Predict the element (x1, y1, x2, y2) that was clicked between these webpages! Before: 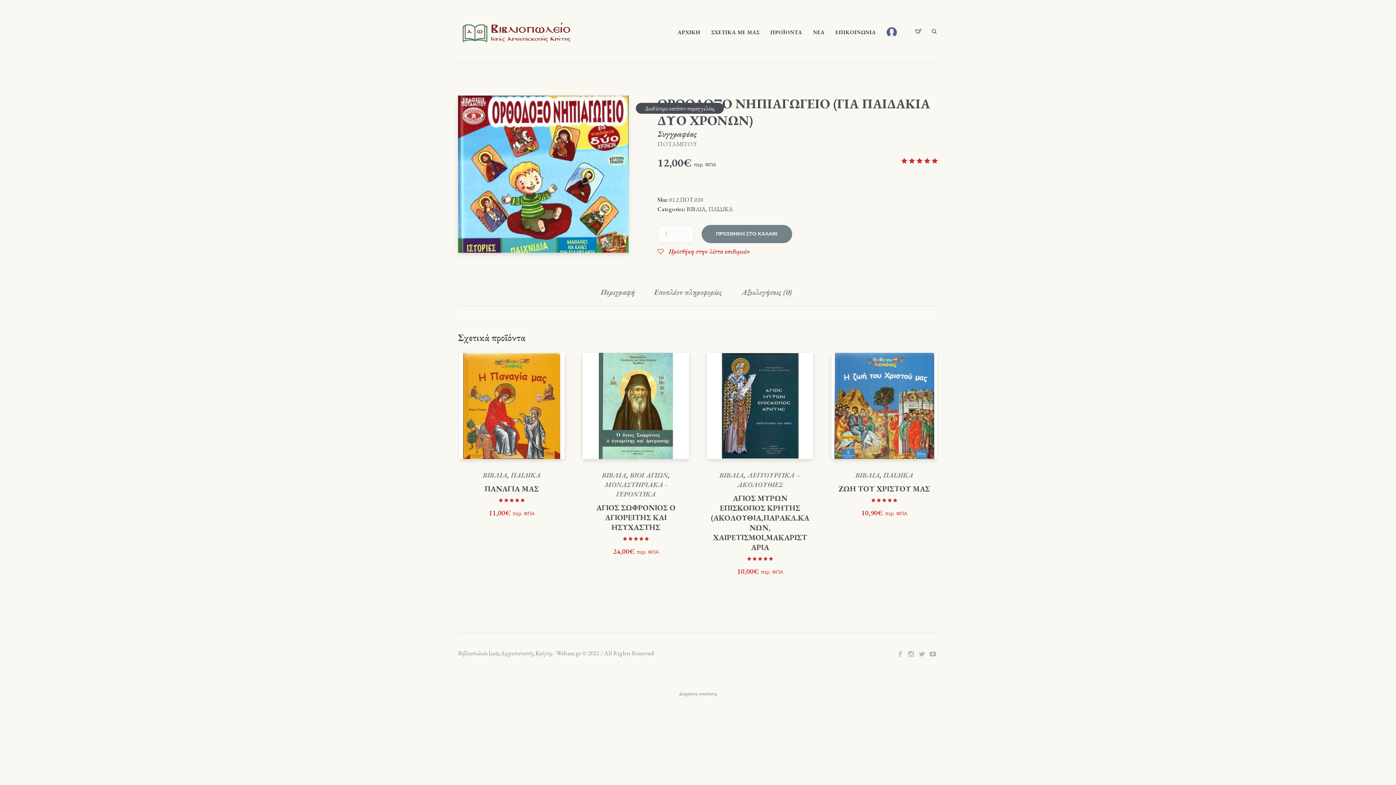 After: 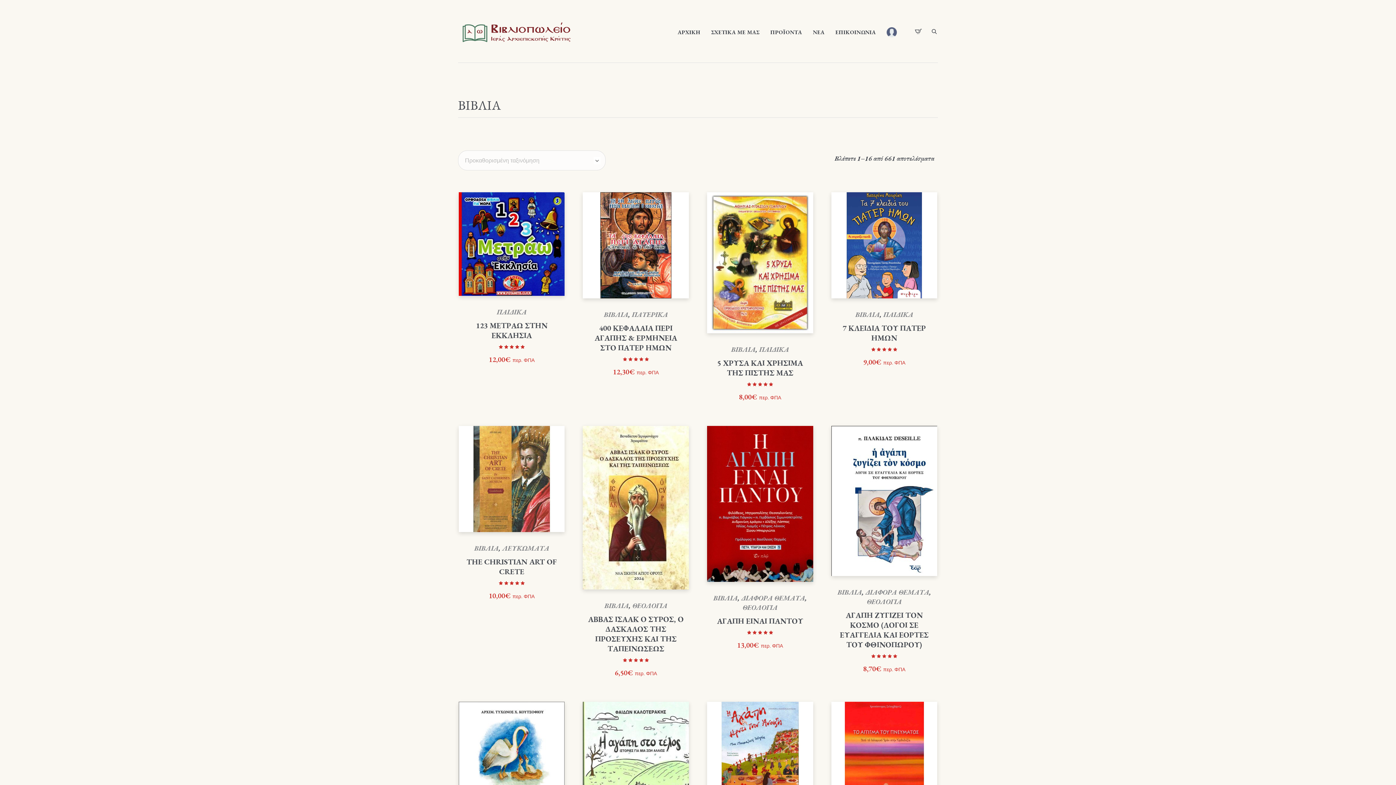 Action: label: ΒΙΒΛΙΑ bbox: (686, 205, 705, 213)